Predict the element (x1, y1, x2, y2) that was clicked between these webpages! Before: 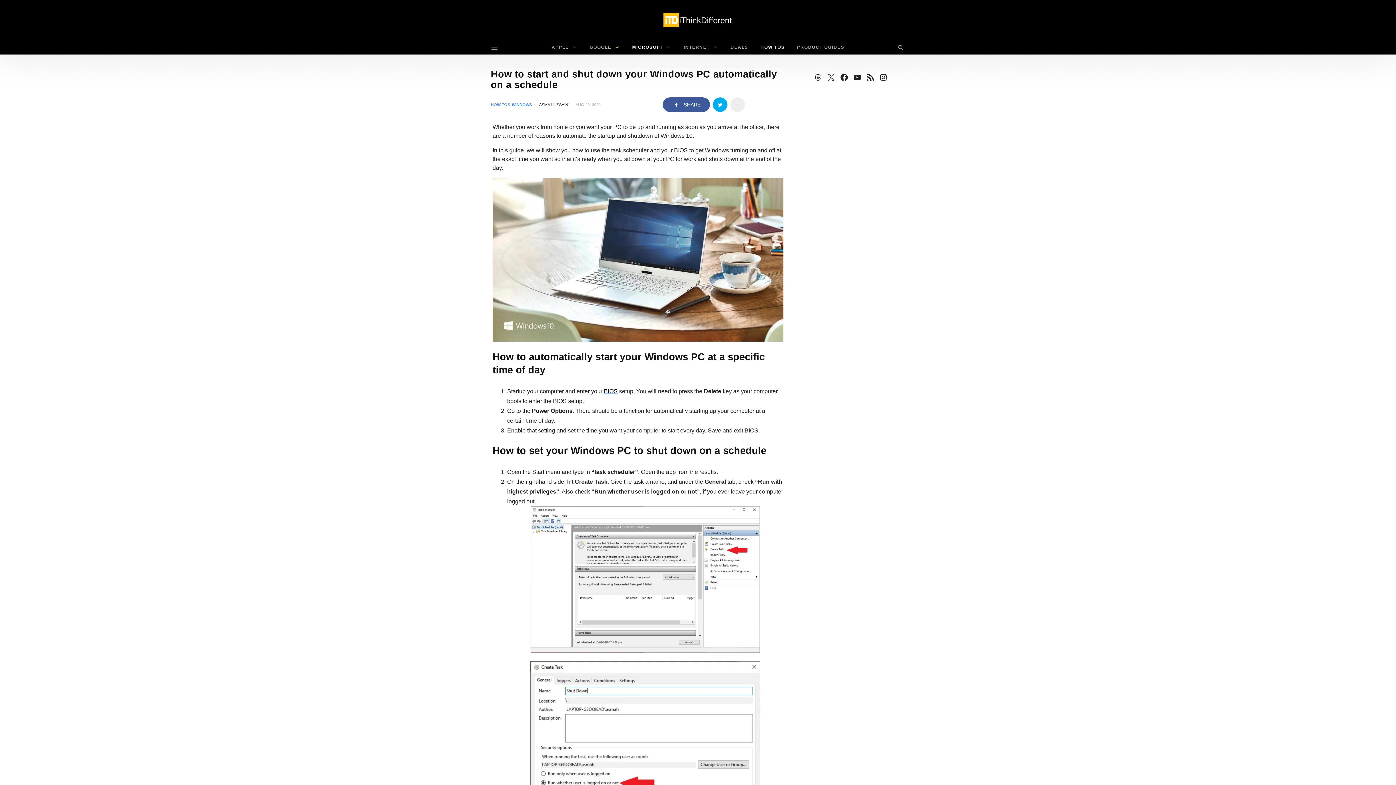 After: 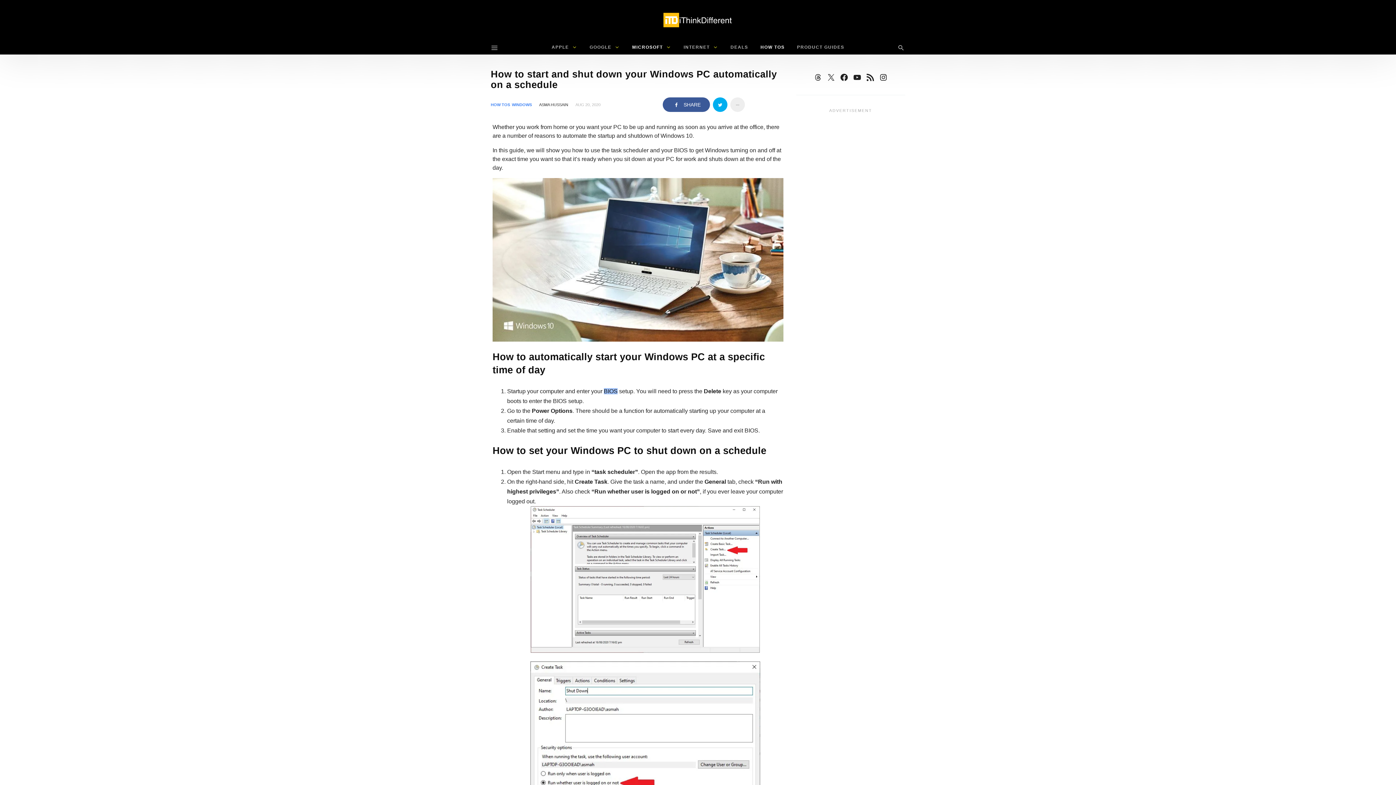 Action: label: BIOS bbox: (604, 388, 617, 394)